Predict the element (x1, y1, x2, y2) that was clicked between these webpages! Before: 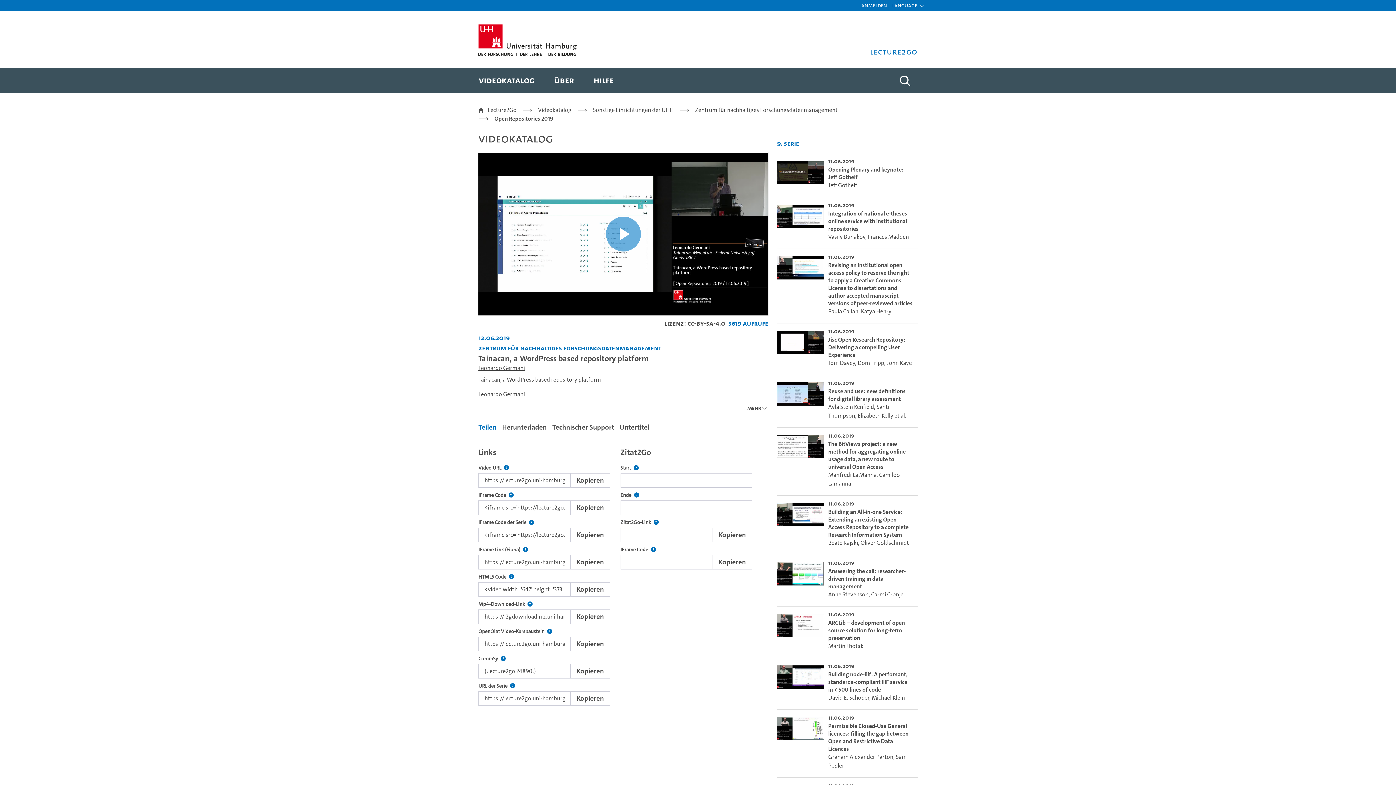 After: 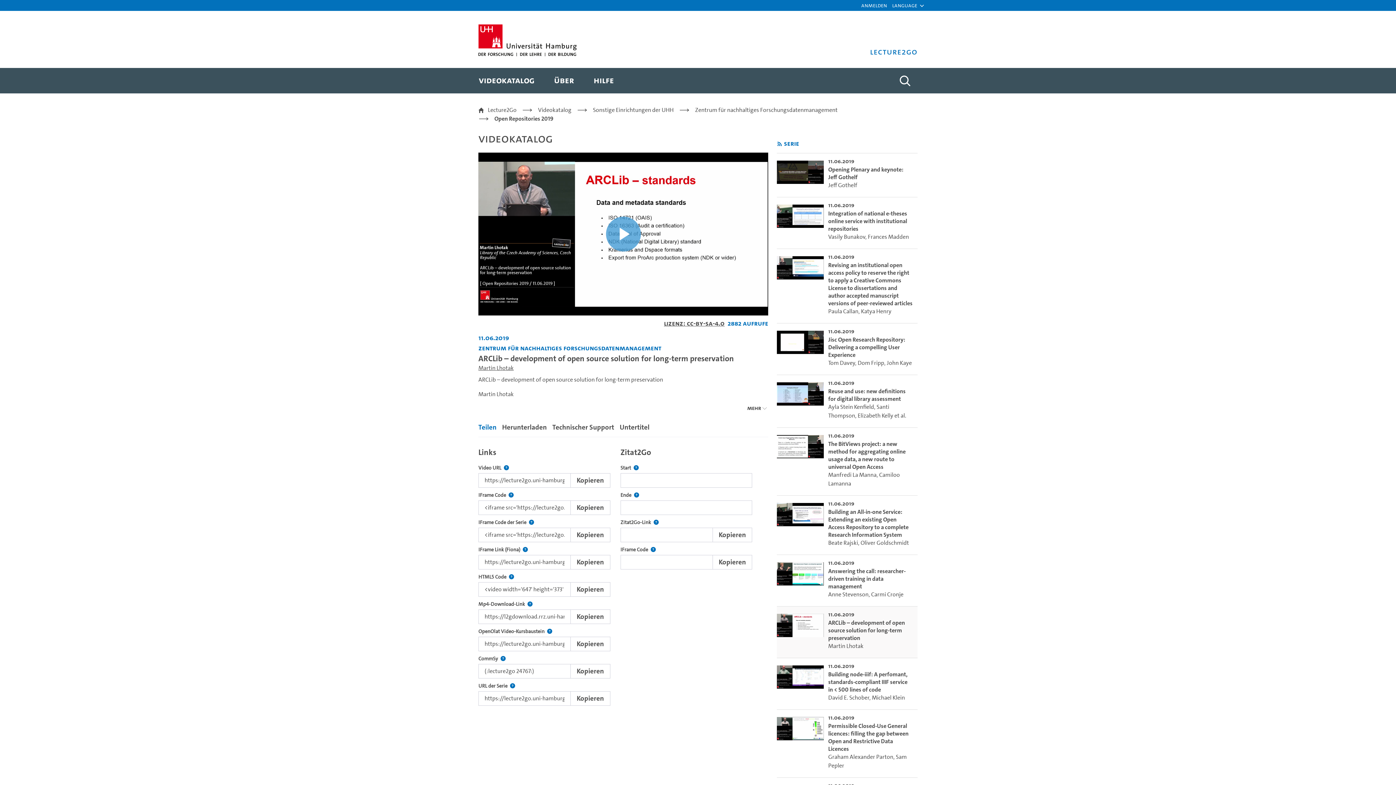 Action: label: go-to-video: ARCLib – development of open source solution for long-term preservation bbox: (828, 619, 905, 642)